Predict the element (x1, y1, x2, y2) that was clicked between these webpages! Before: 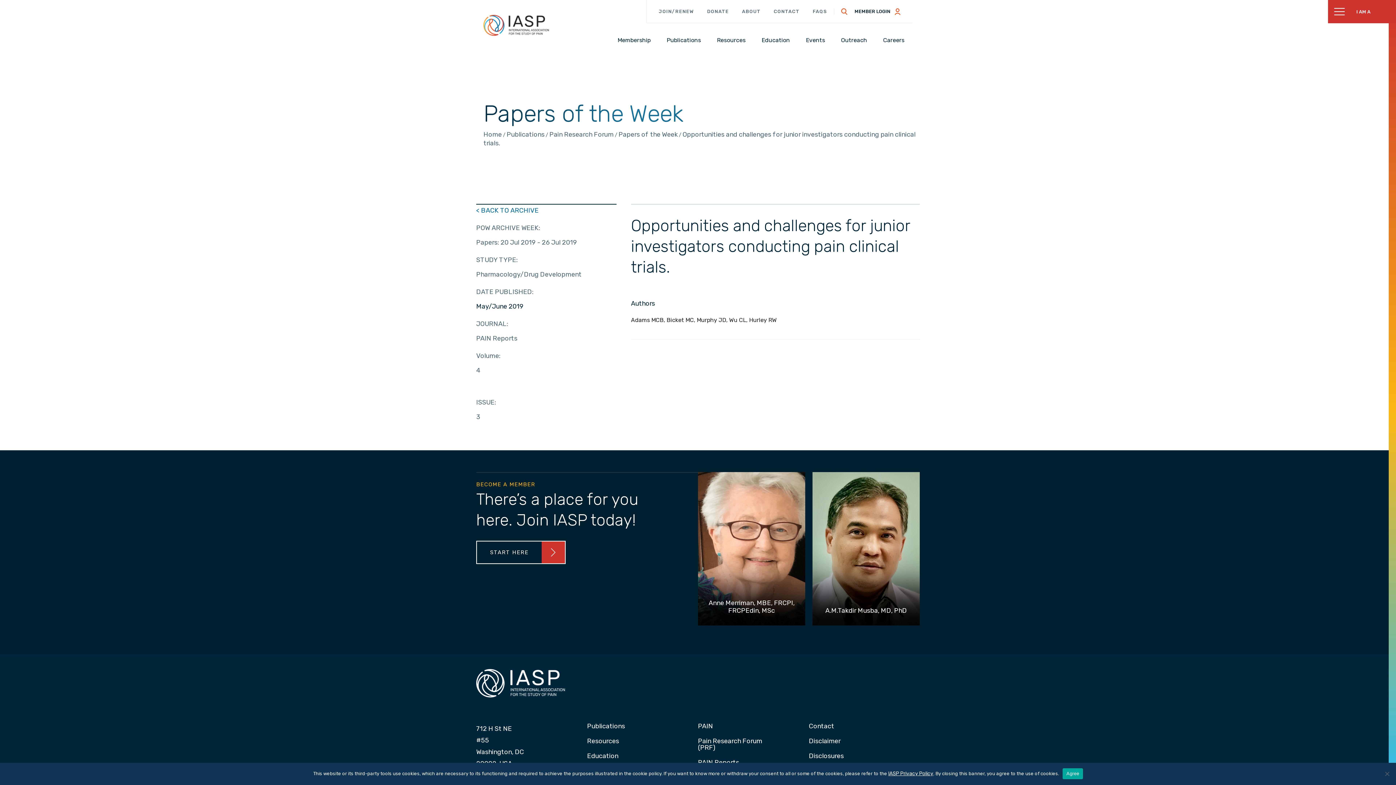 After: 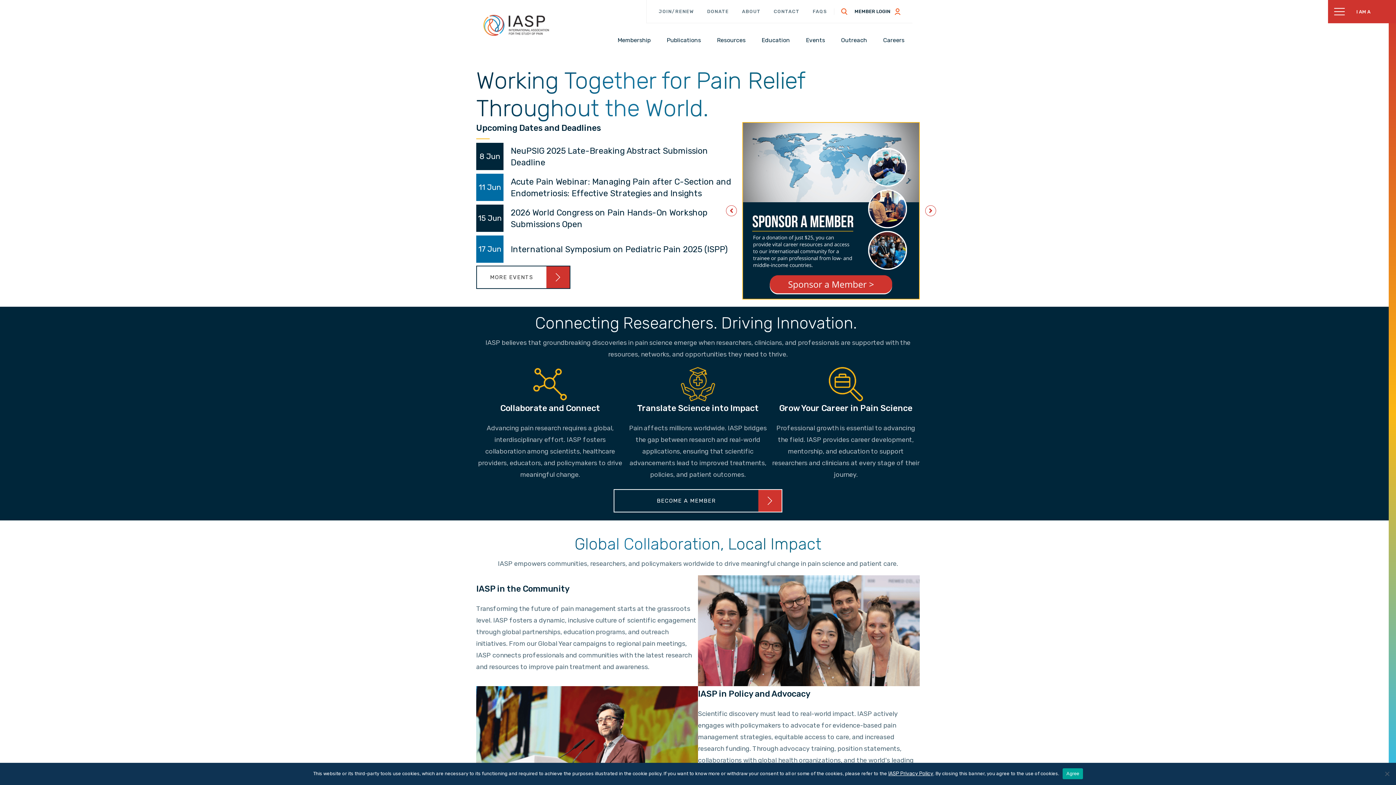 Action: bbox: (483, 20, 549, 28)